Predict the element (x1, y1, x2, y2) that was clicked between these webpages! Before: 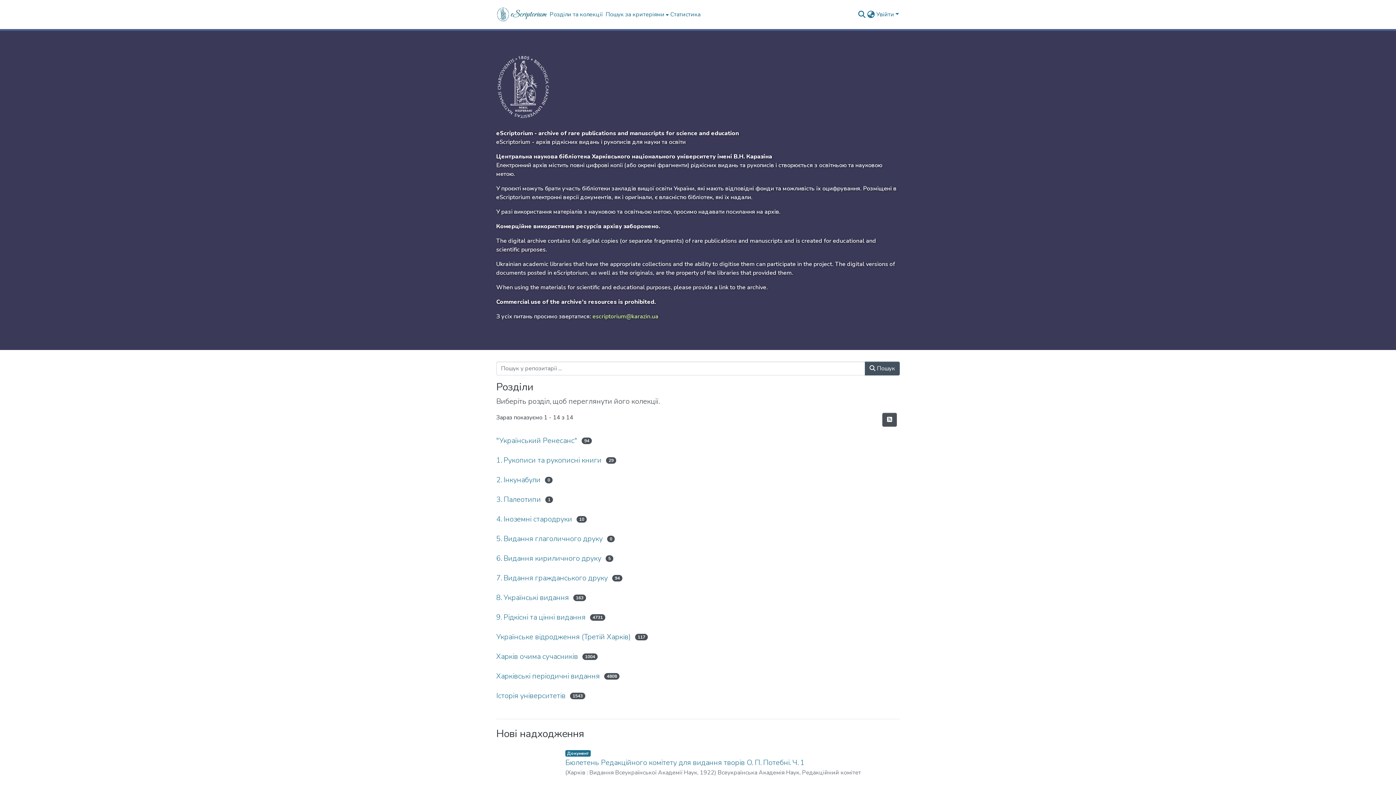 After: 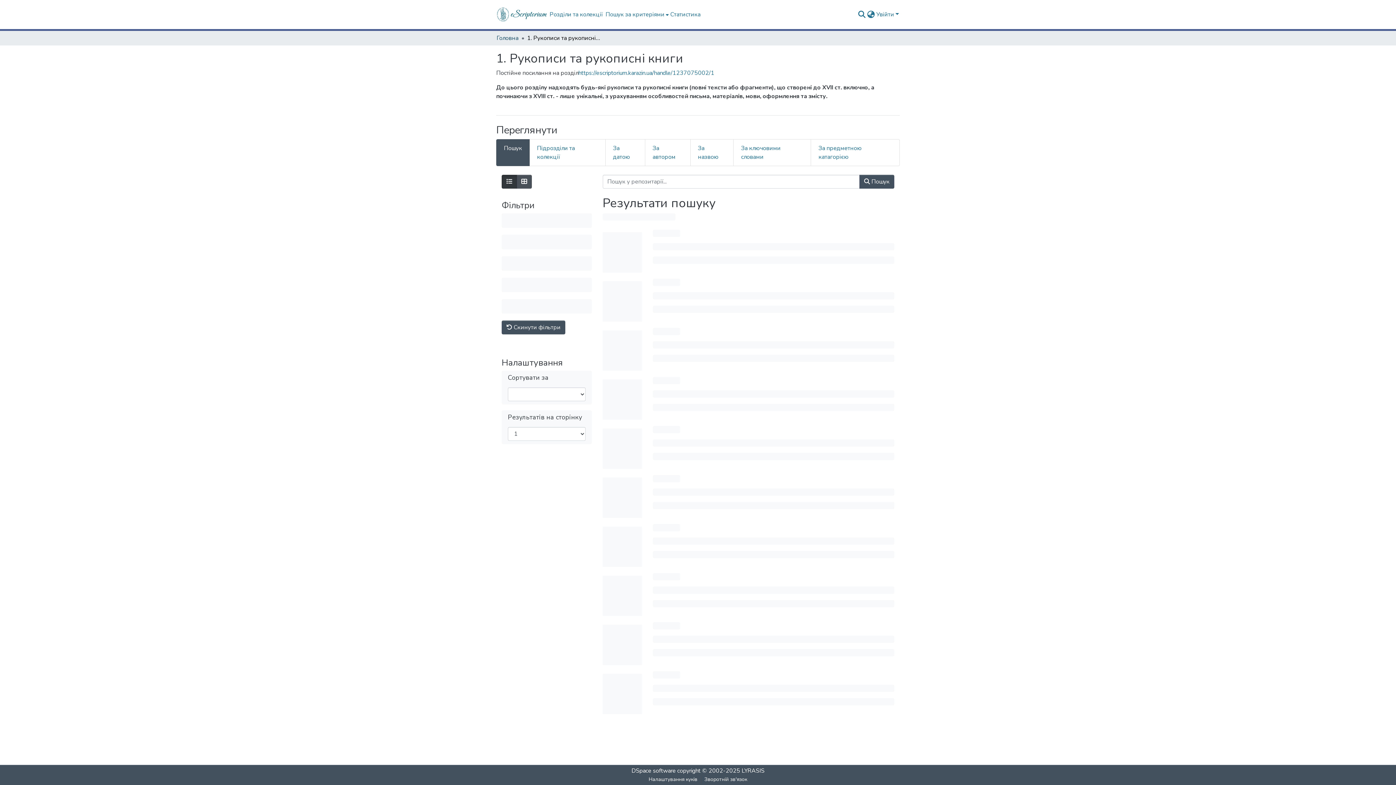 Action: bbox: (496, 455, 601, 466) label: 1. Рукописи та рукописні книги